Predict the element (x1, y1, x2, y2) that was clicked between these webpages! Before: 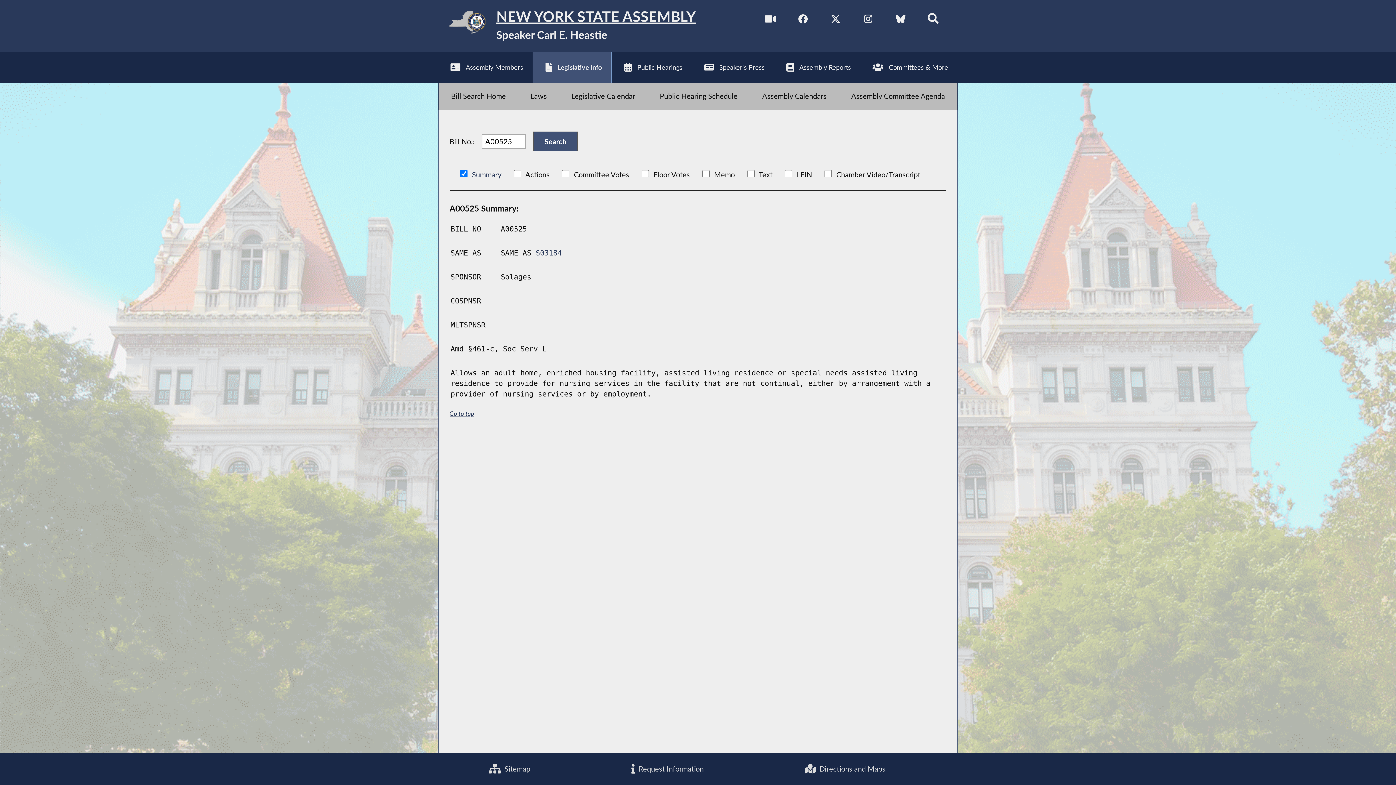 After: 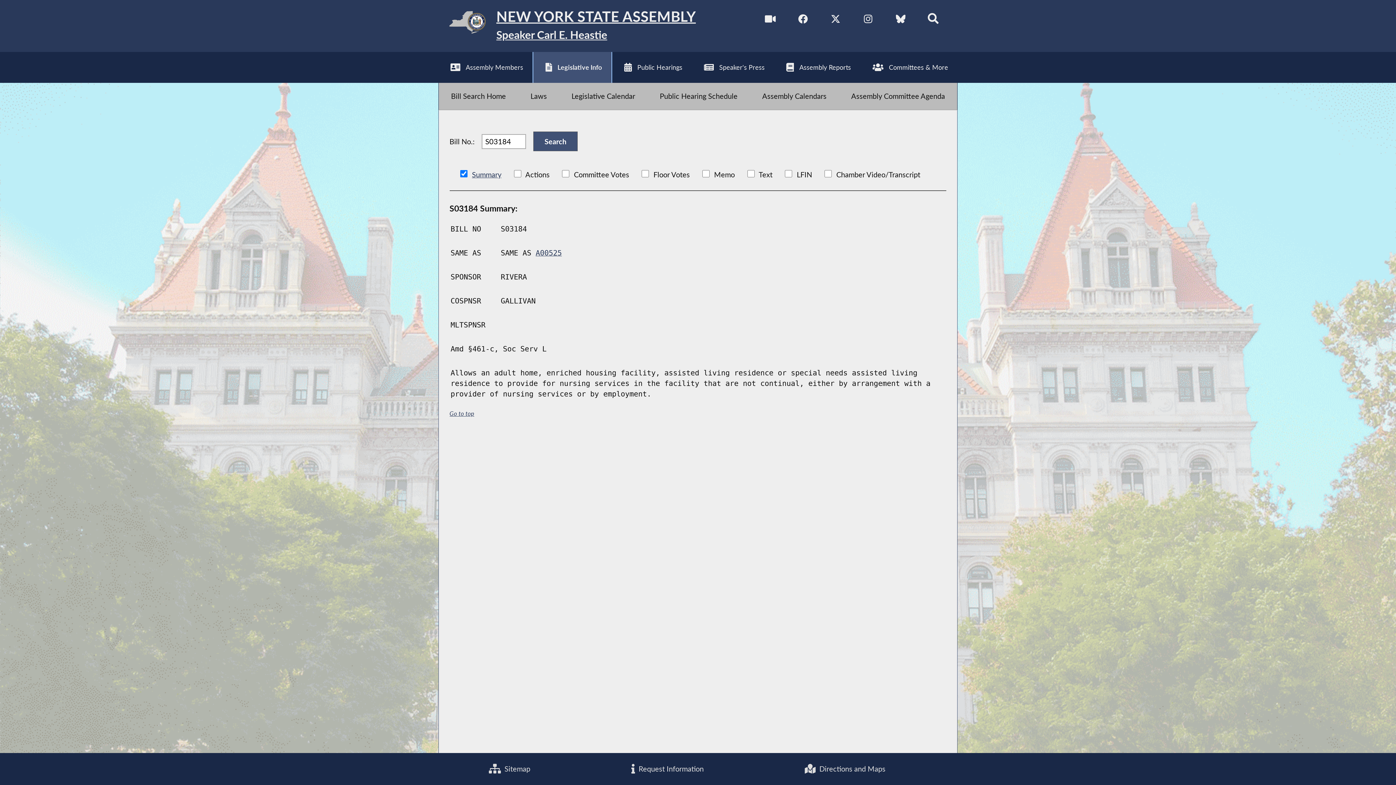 Action: label: S03184 bbox: (535, 249, 562, 257)